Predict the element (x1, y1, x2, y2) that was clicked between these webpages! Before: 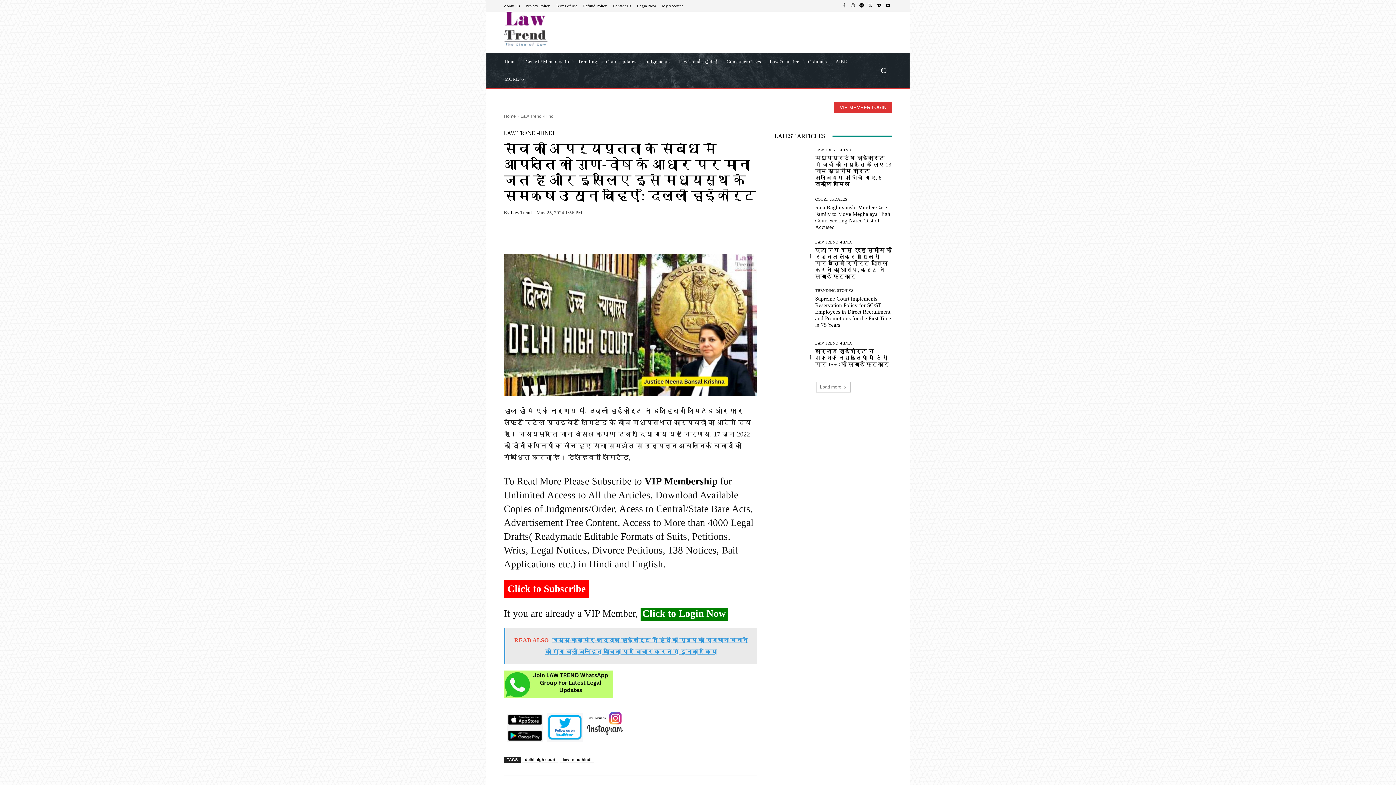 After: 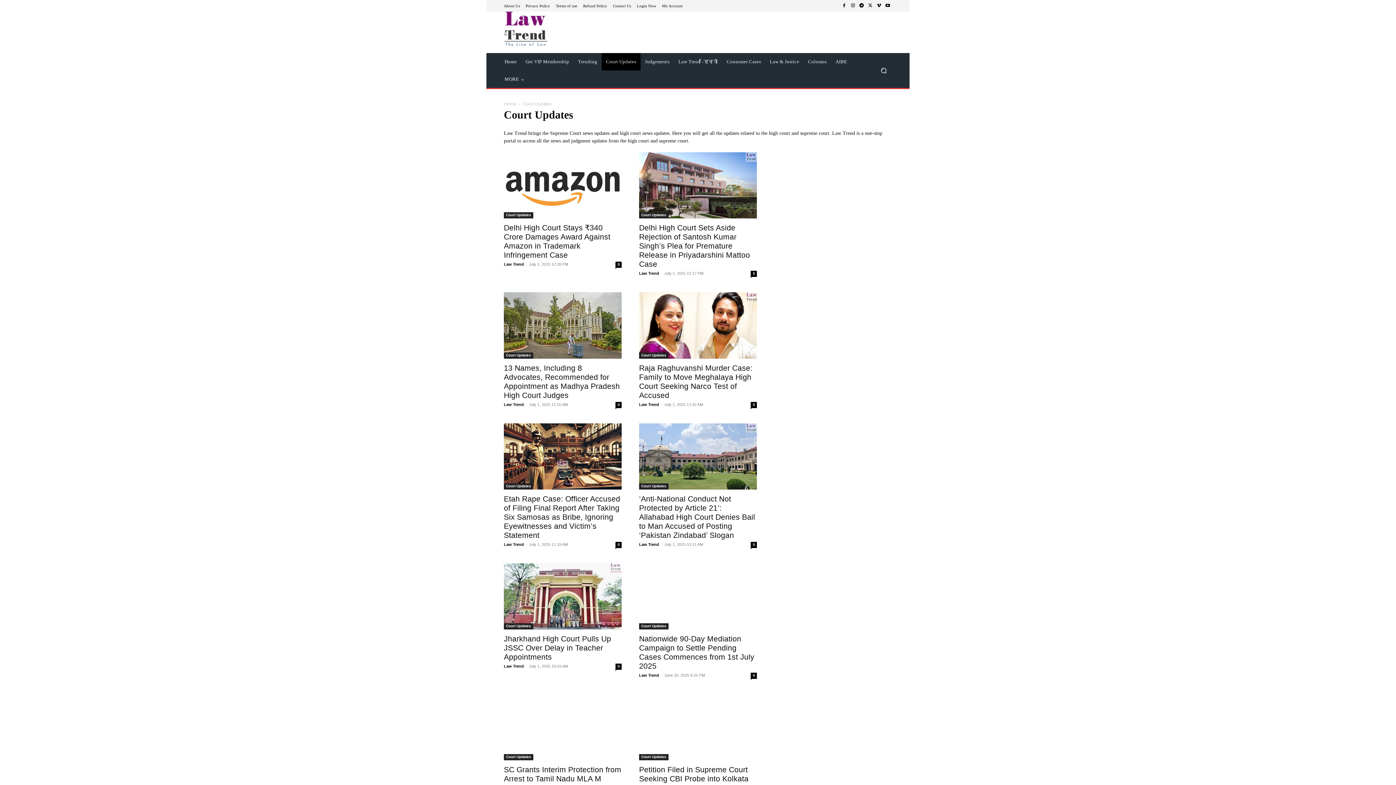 Action: bbox: (815, 197, 847, 201) label: COURT UPDATES